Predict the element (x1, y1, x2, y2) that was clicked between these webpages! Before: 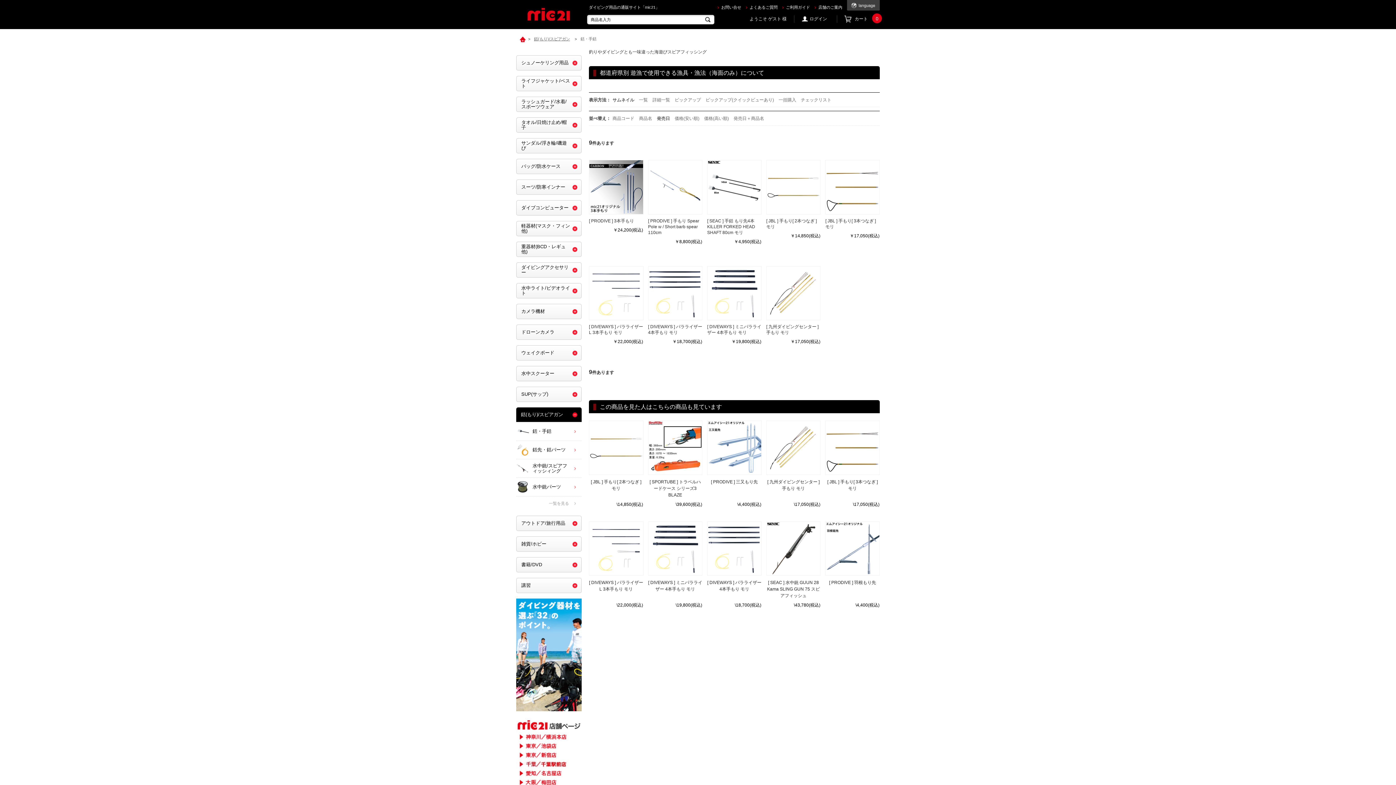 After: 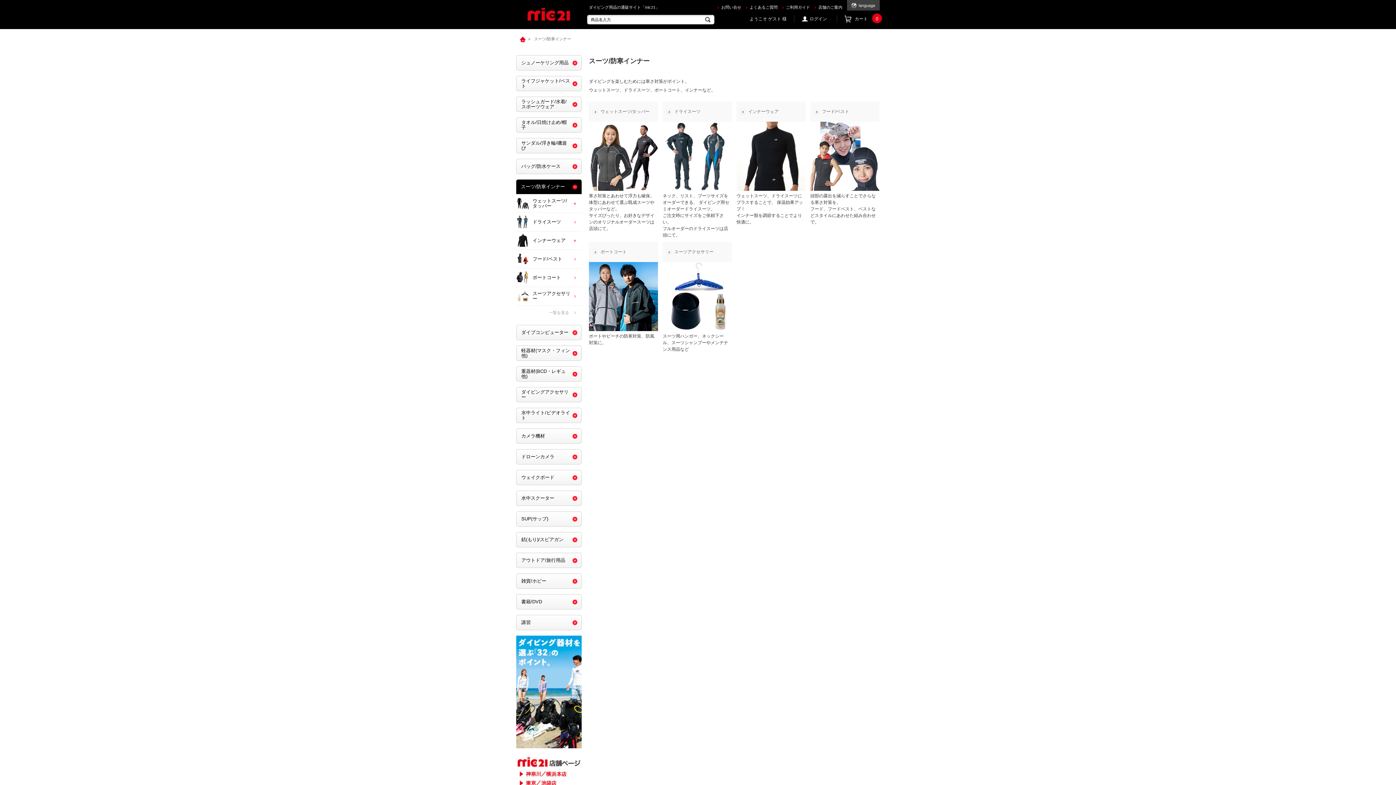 Action: bbox: (516, 179, 581, 194) label: スーツ/防寒インナー